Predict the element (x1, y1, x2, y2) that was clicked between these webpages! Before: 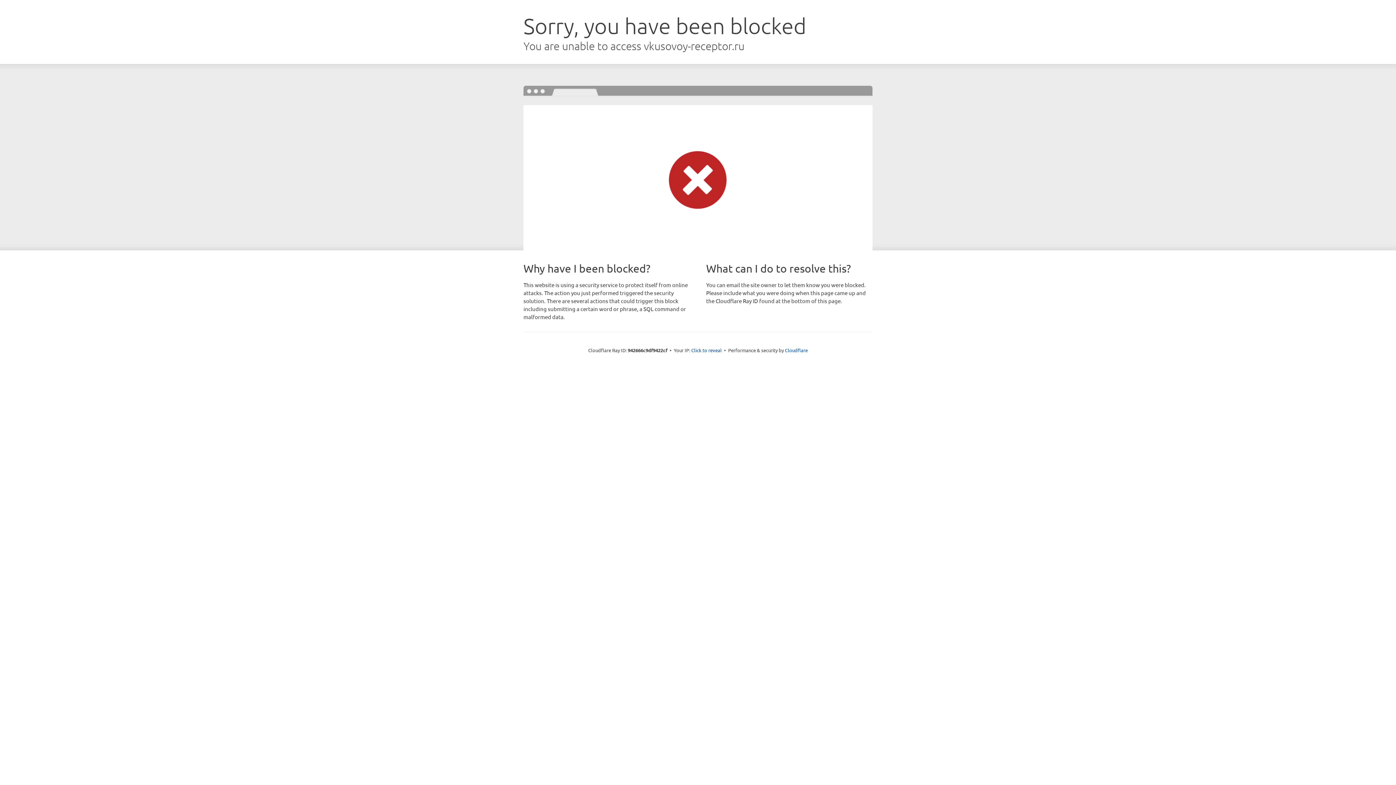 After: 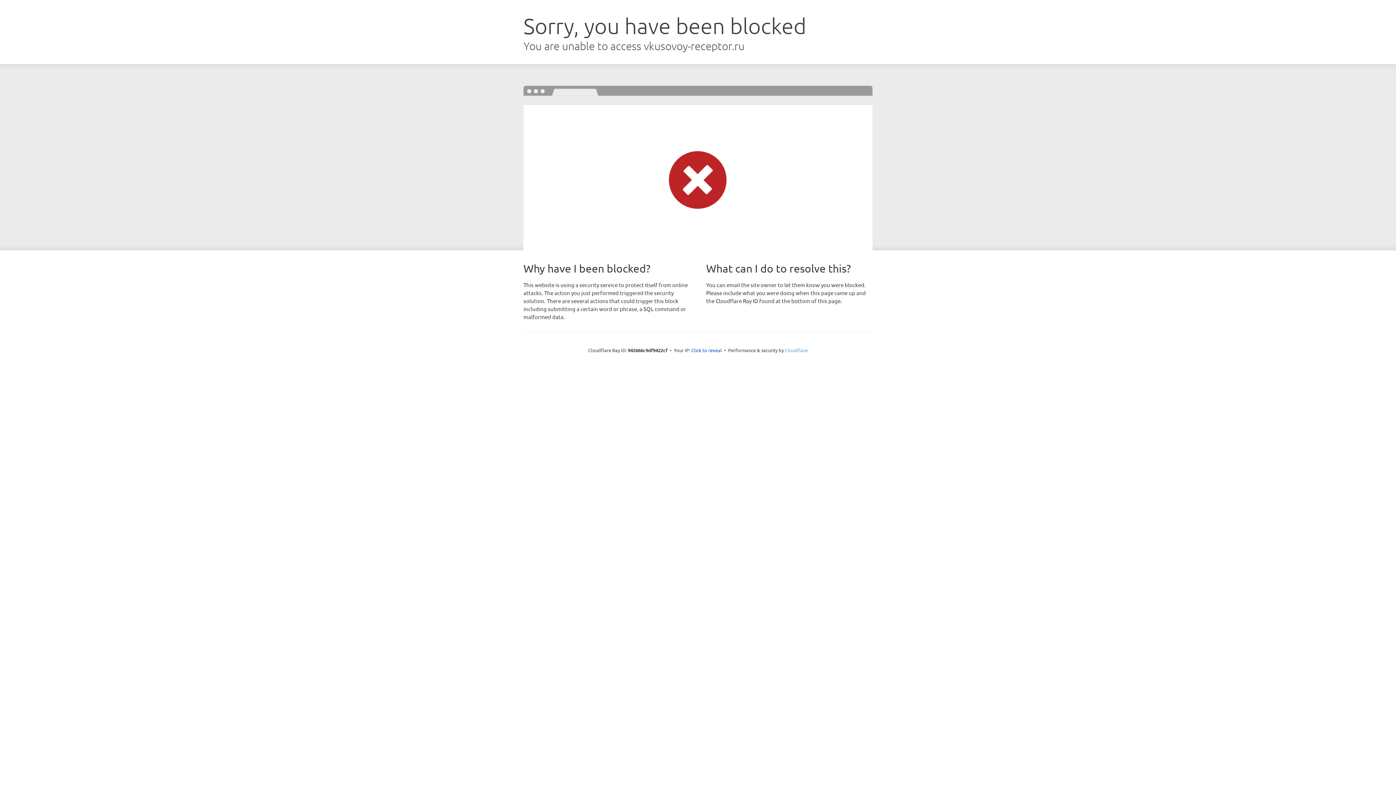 Action: bbox: (785, 347, 808, 353) label: Cloudflare